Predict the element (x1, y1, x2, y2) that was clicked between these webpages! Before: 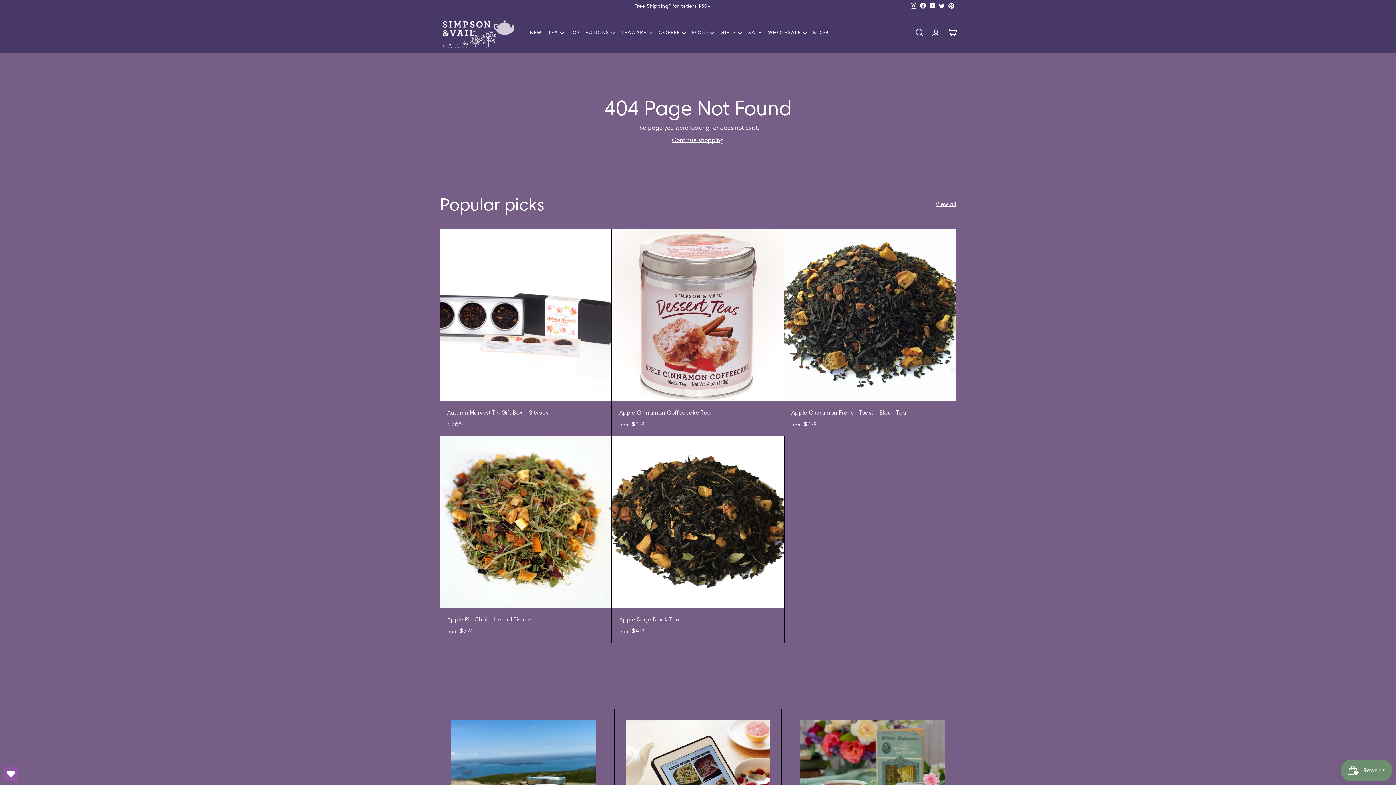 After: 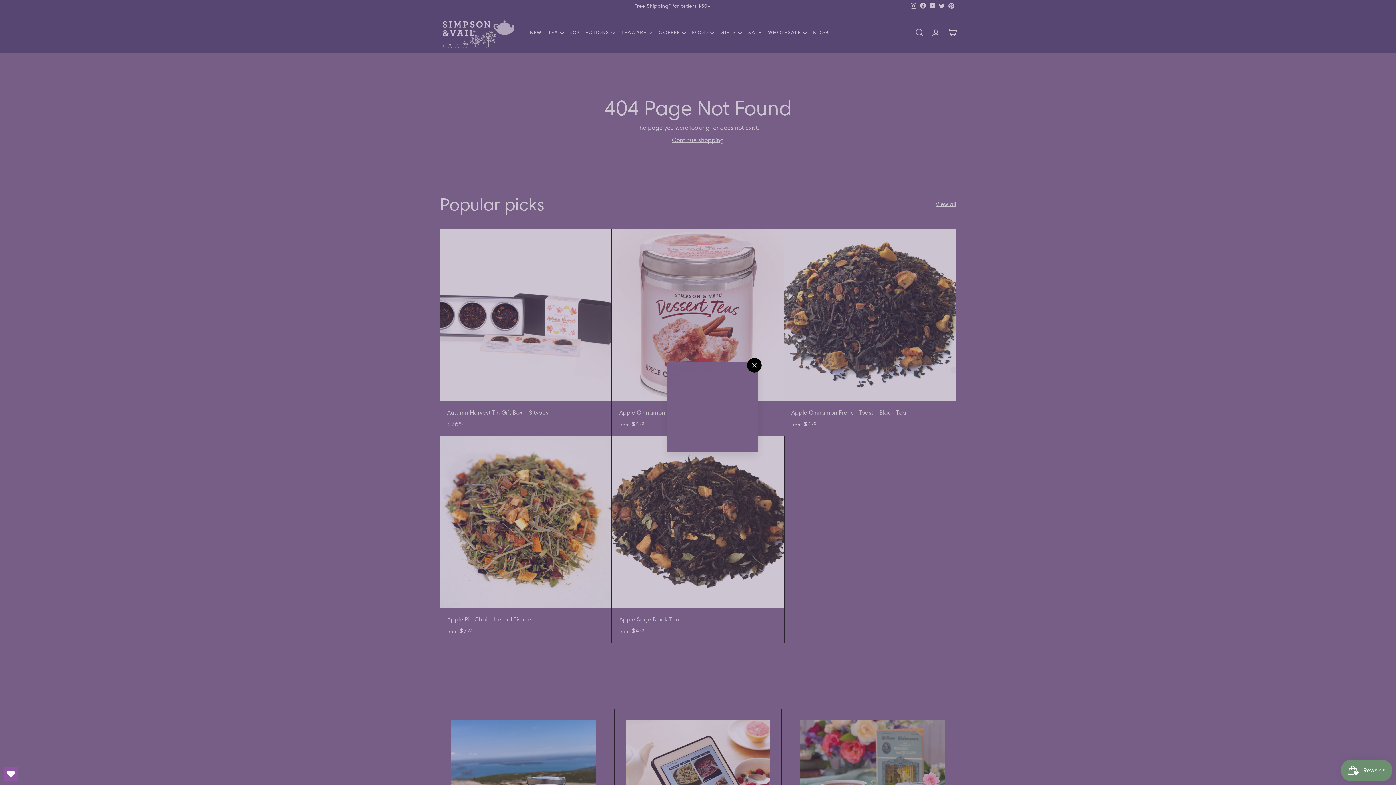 Action: bbox: (610, 441, 615, 450) label: Add to cart